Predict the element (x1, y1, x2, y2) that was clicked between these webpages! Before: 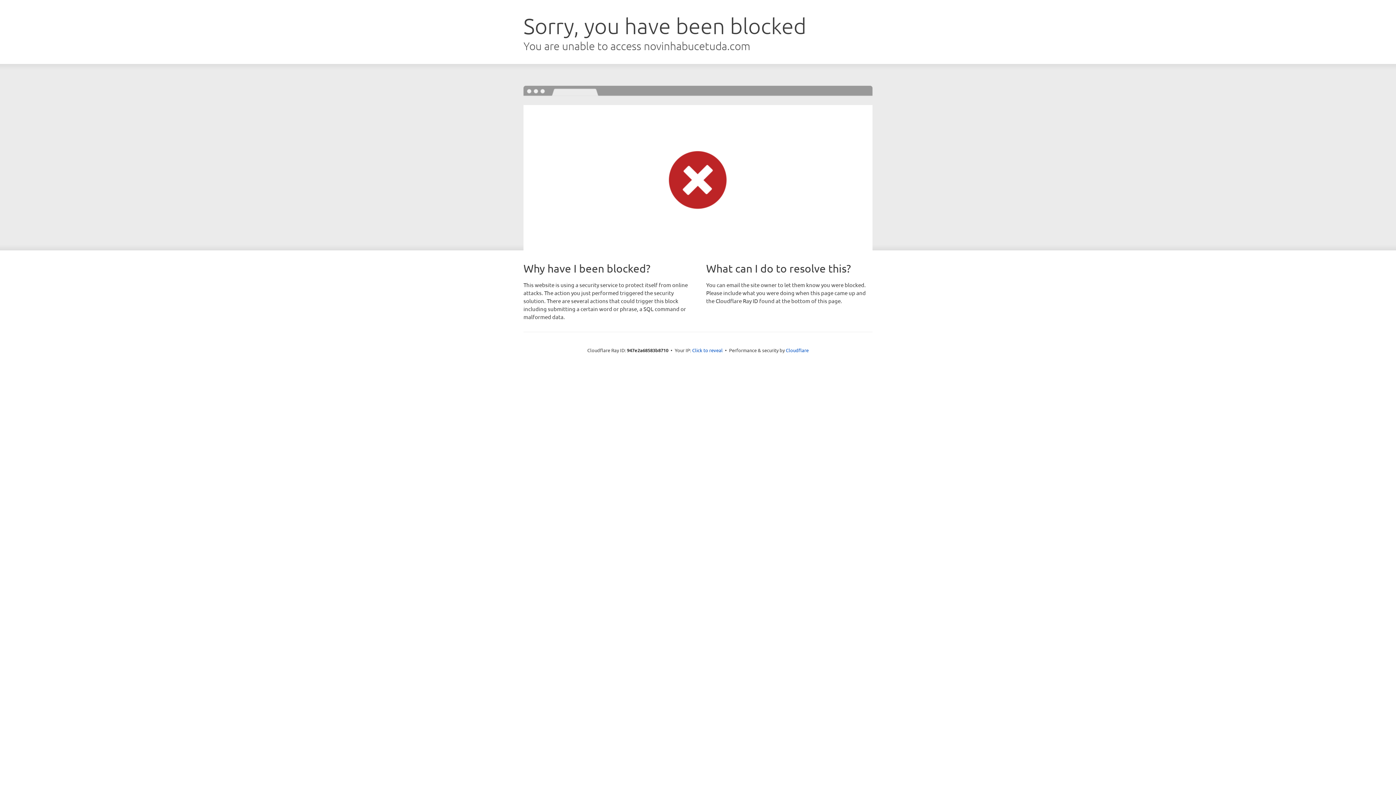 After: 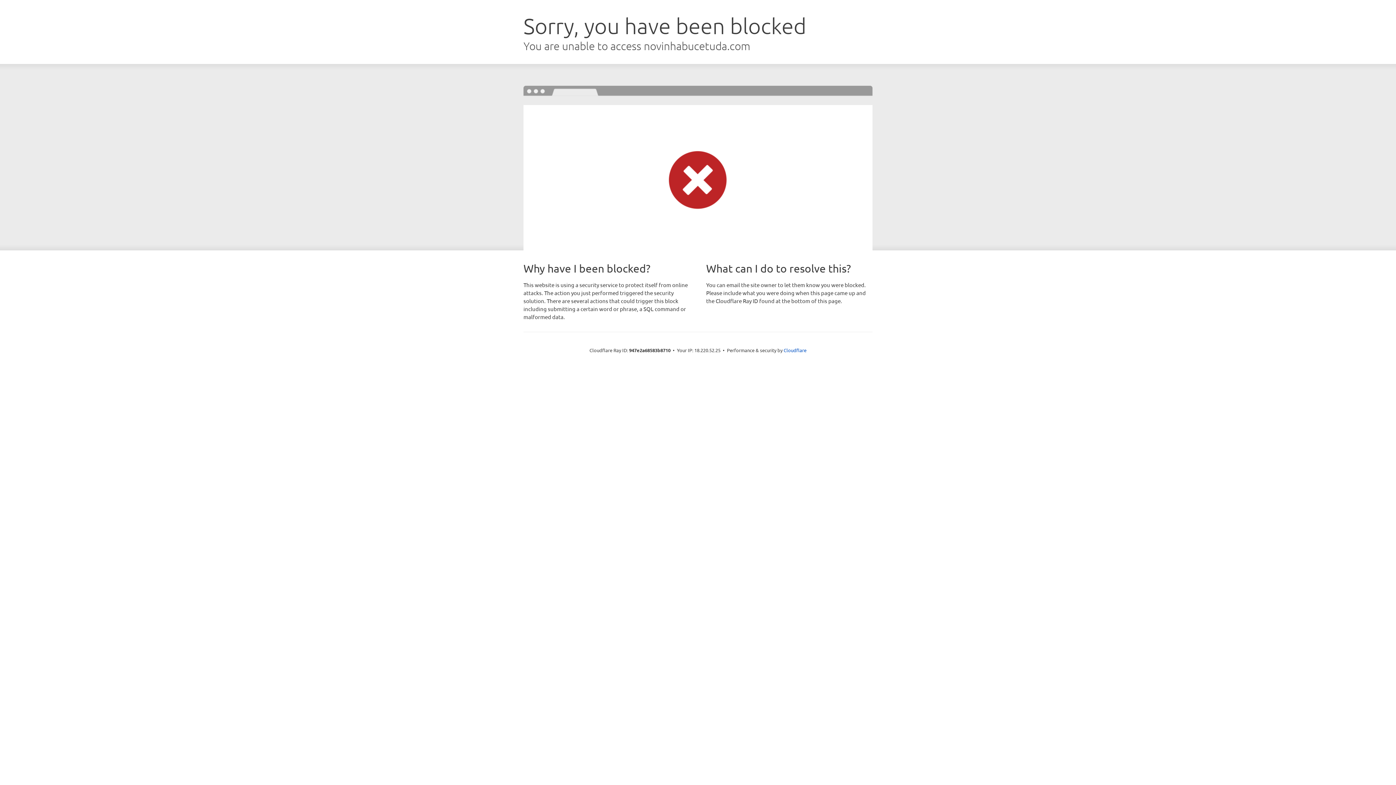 Action: bbox: (692, 346, 722, 353) label: Click to reveal